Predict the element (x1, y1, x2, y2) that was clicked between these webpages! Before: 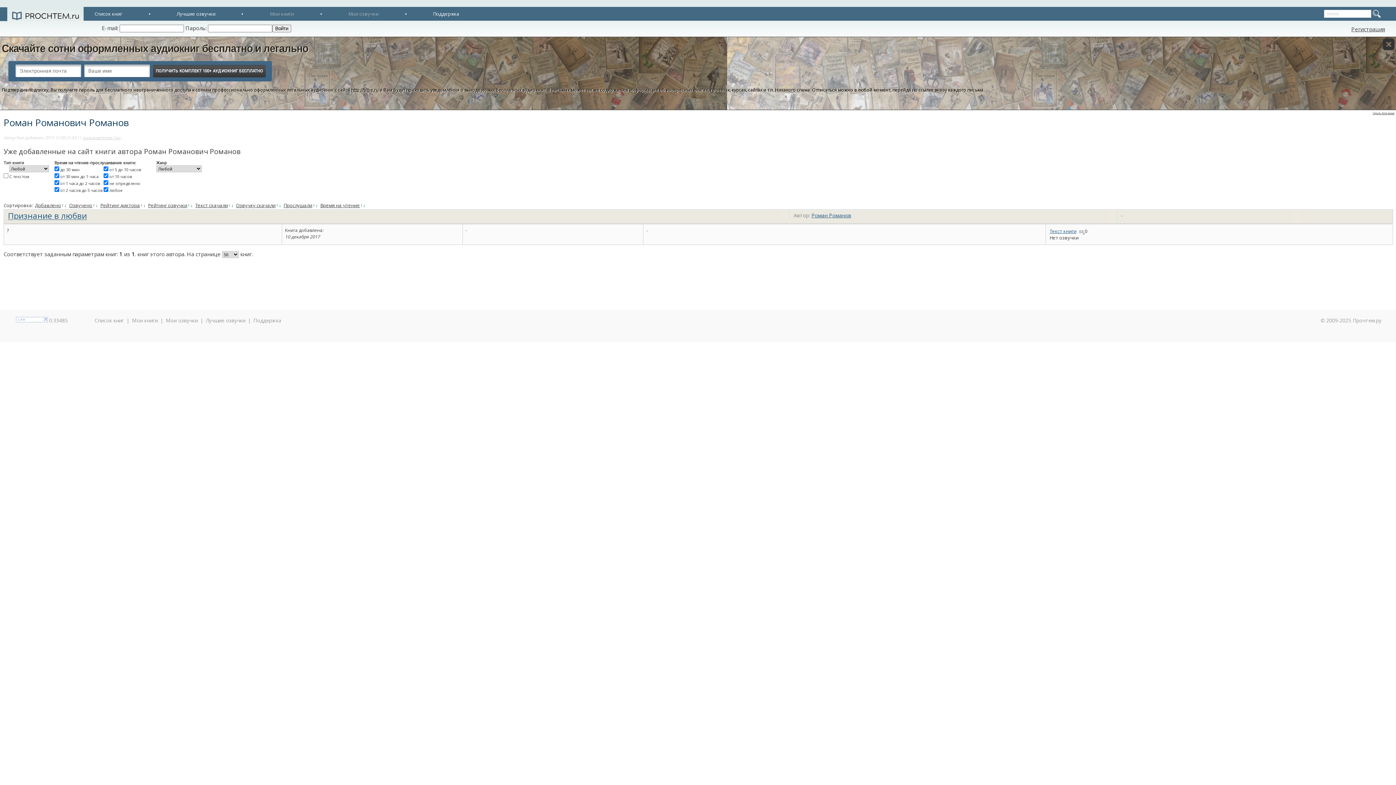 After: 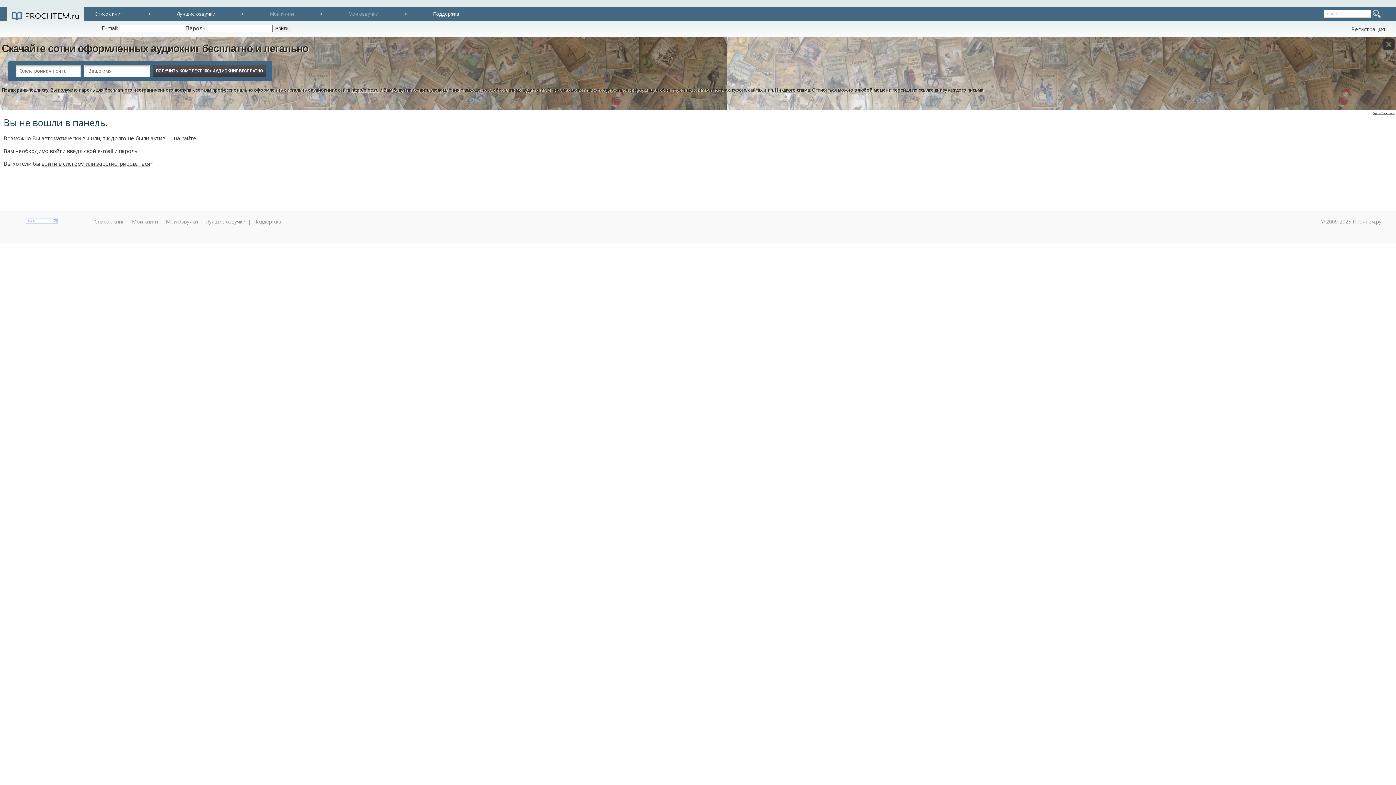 Action: label: Мои книги bbox: (269, 10, 293, 17)